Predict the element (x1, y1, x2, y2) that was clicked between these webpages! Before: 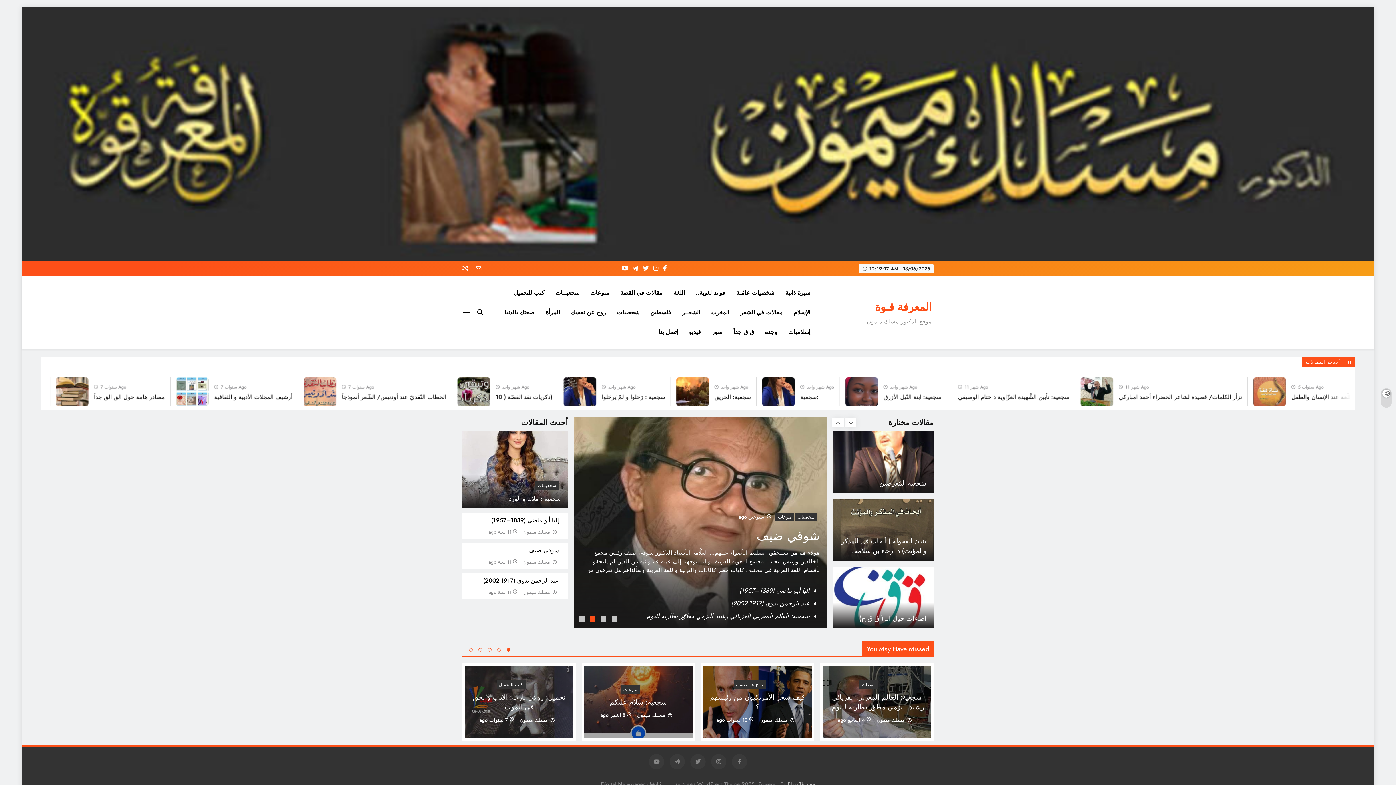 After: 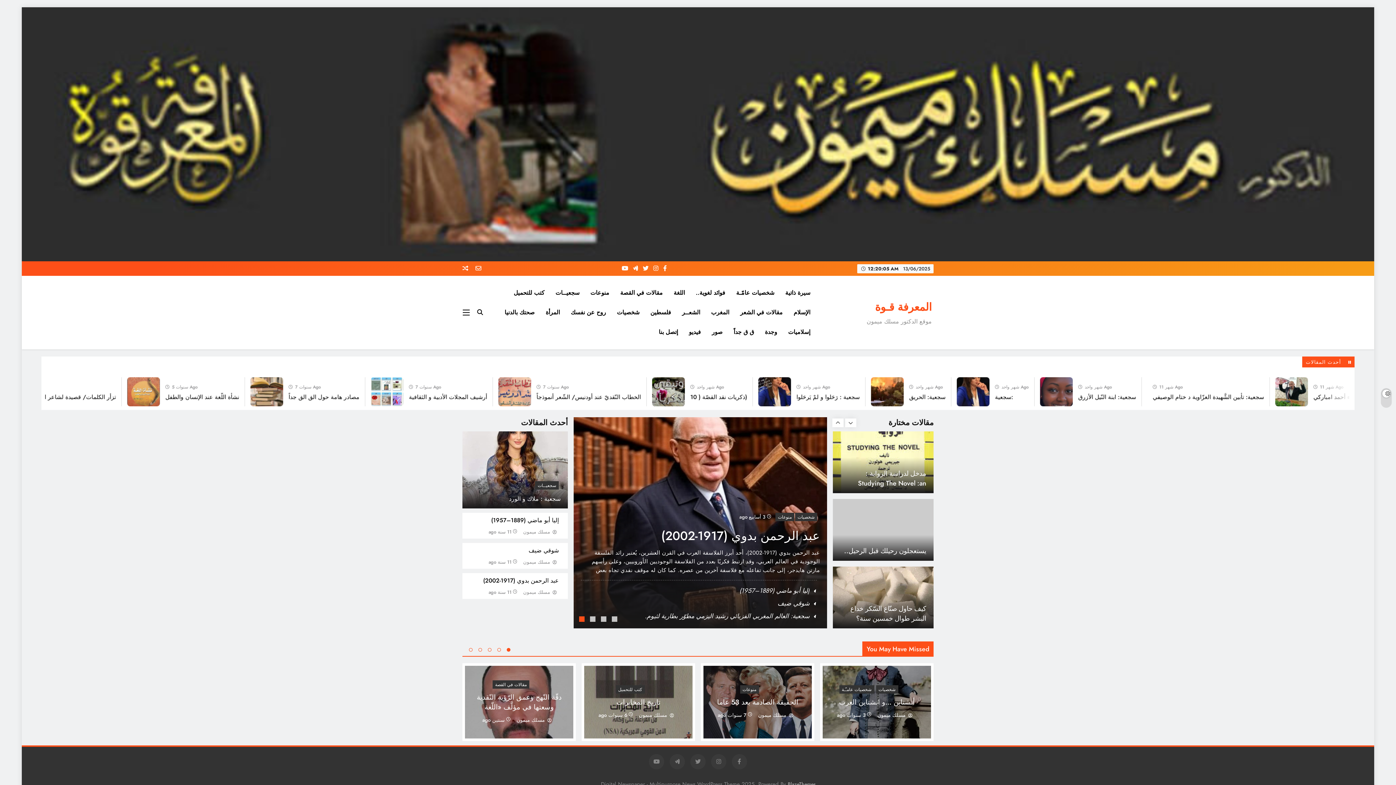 Action: label: المعرفة قـوة bbox: (875, 299, 932, 315)